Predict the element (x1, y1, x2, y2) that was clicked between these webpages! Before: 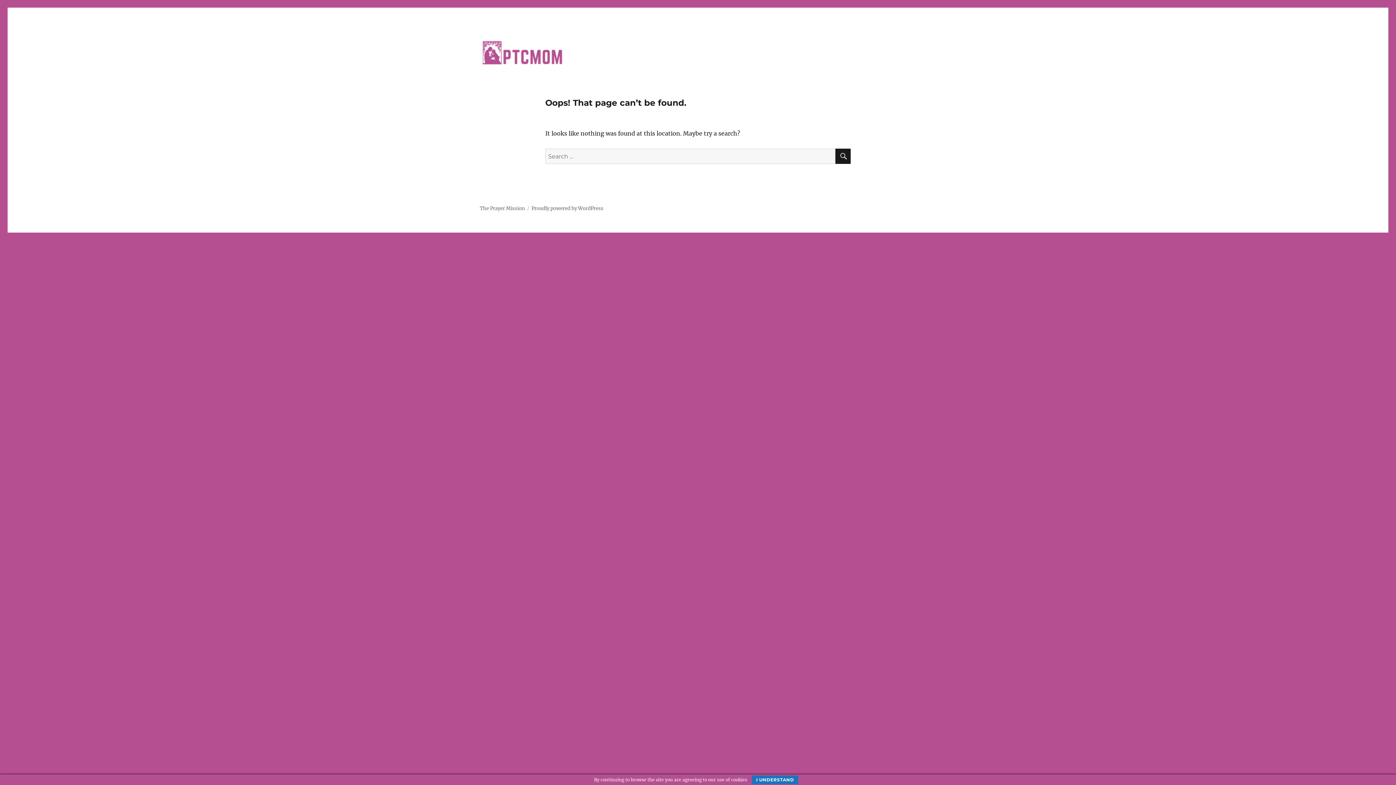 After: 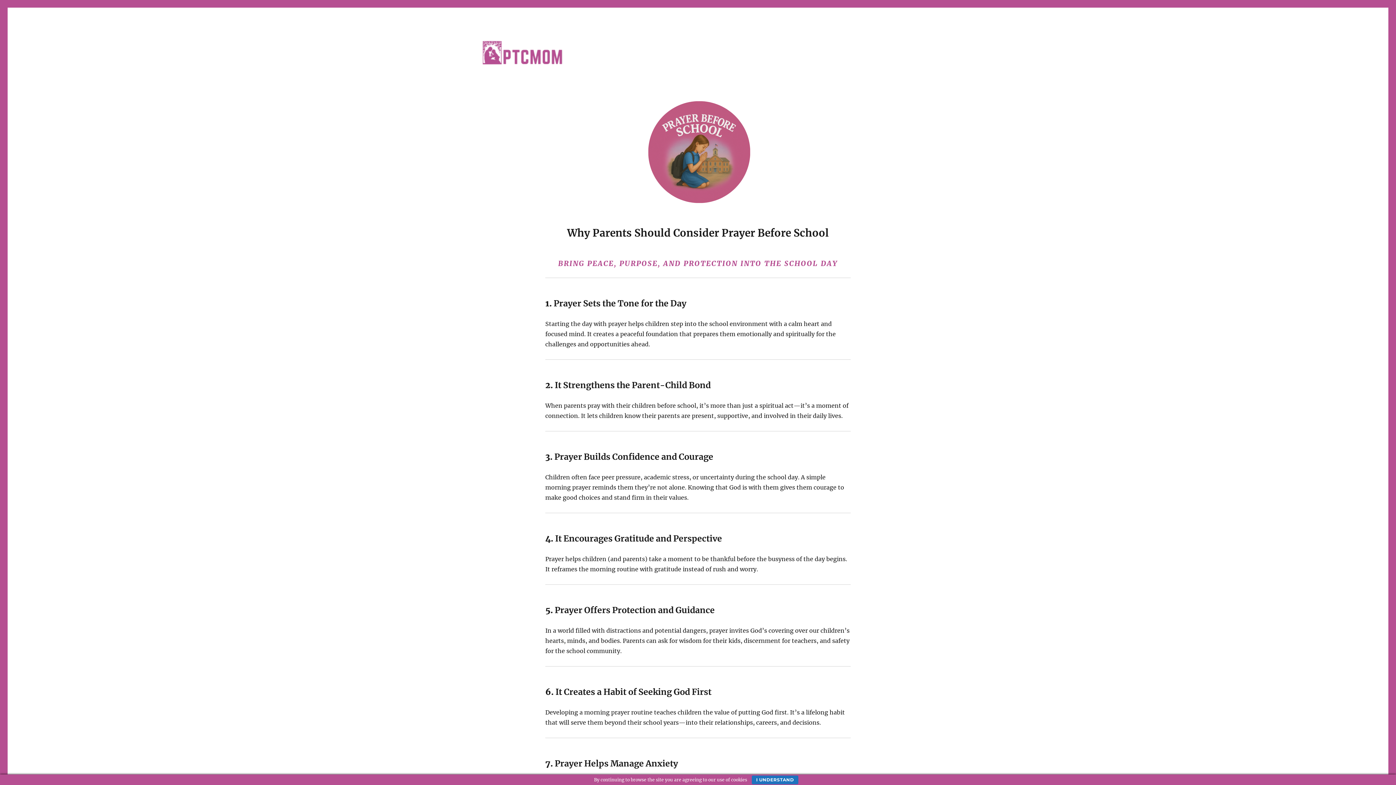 Action: bbox: (480, 38, 567, 67)